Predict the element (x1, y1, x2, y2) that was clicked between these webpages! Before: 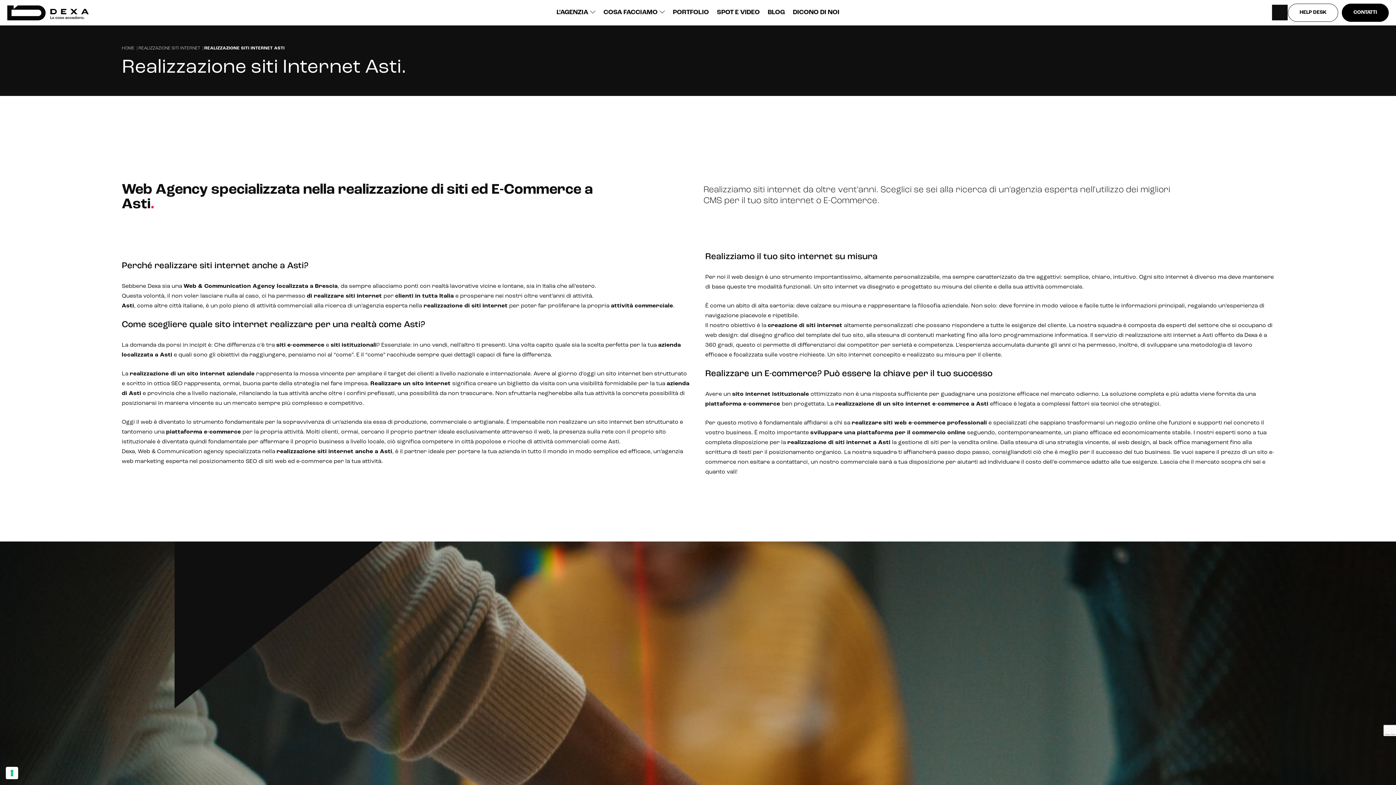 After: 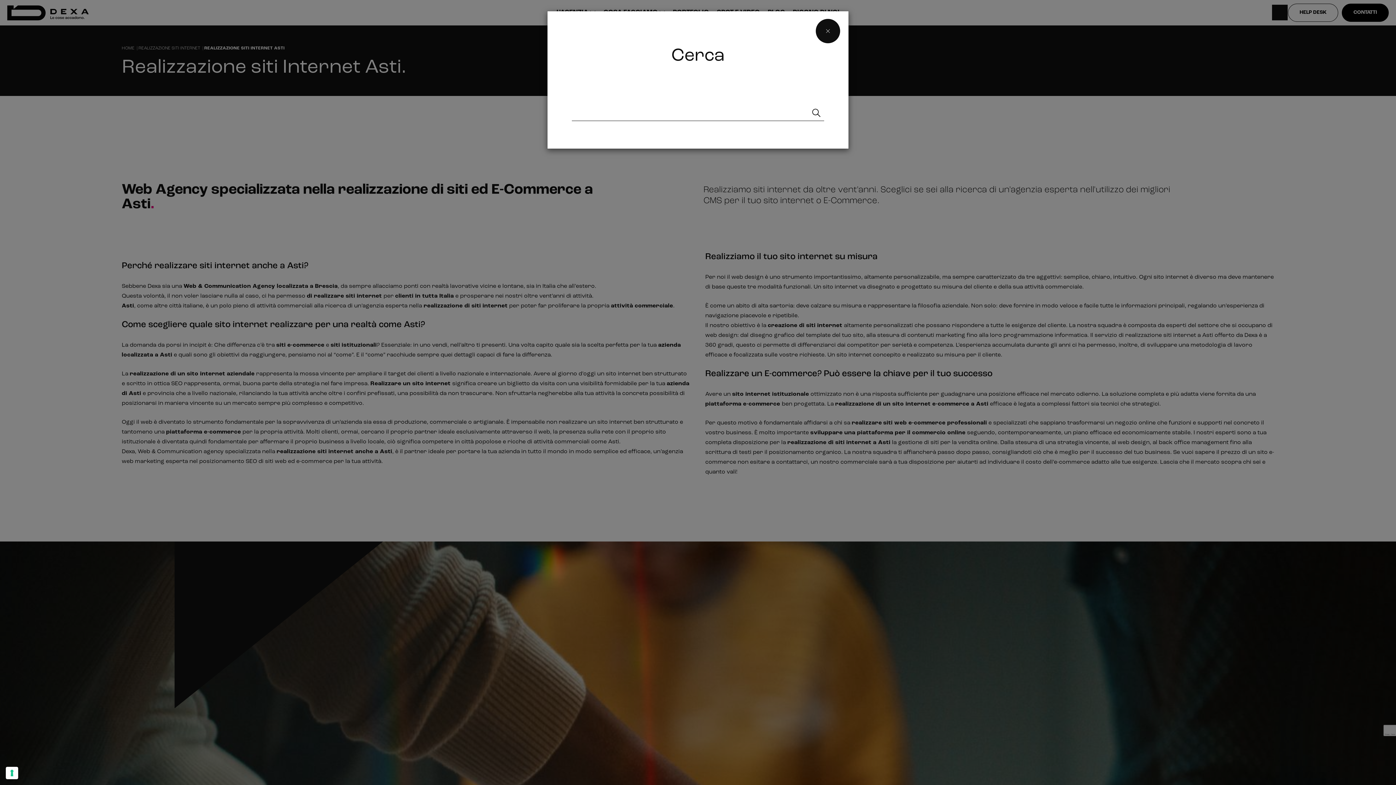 Action: bbox: (1272, 4, 1288, 20)